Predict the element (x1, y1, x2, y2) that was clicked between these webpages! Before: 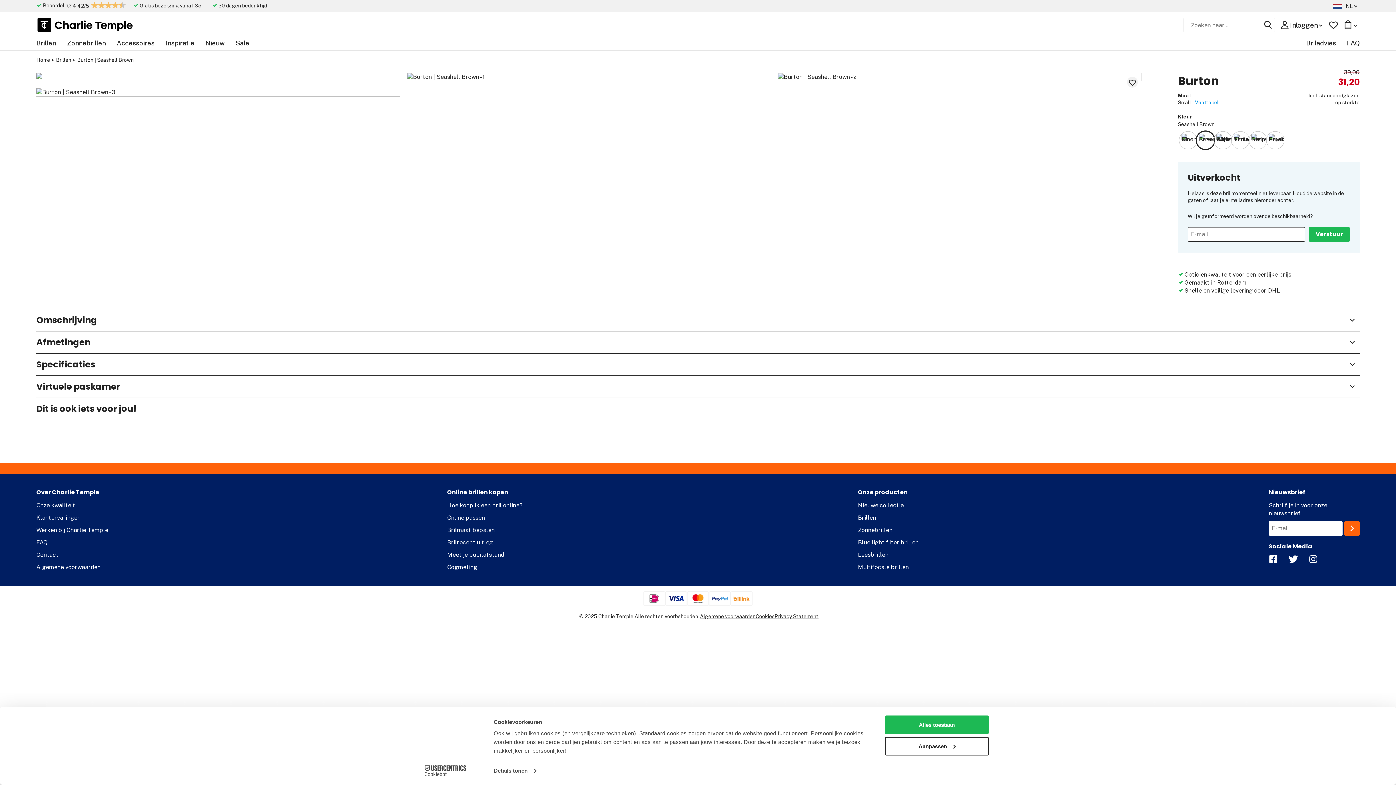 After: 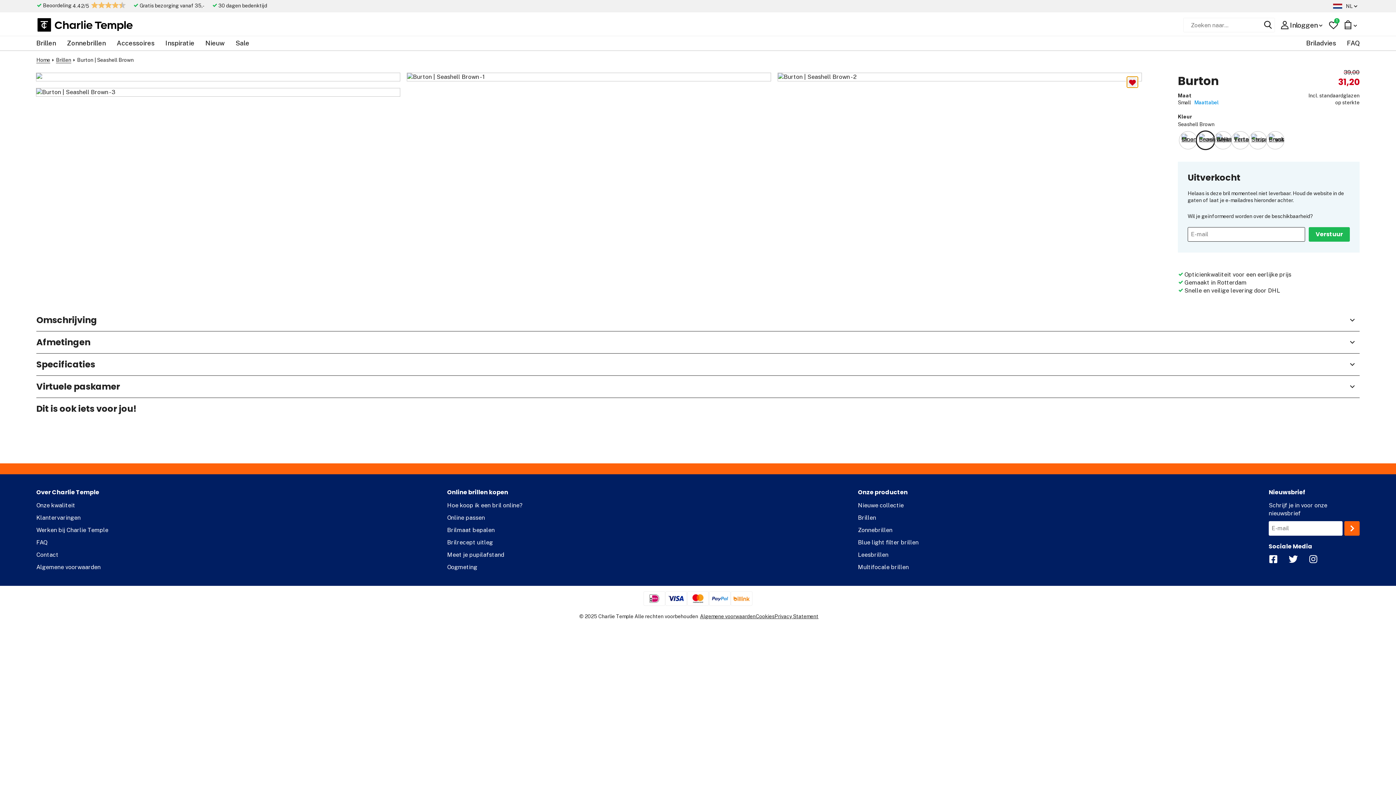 Action: bbox: (1127, 76, 1138, 87)